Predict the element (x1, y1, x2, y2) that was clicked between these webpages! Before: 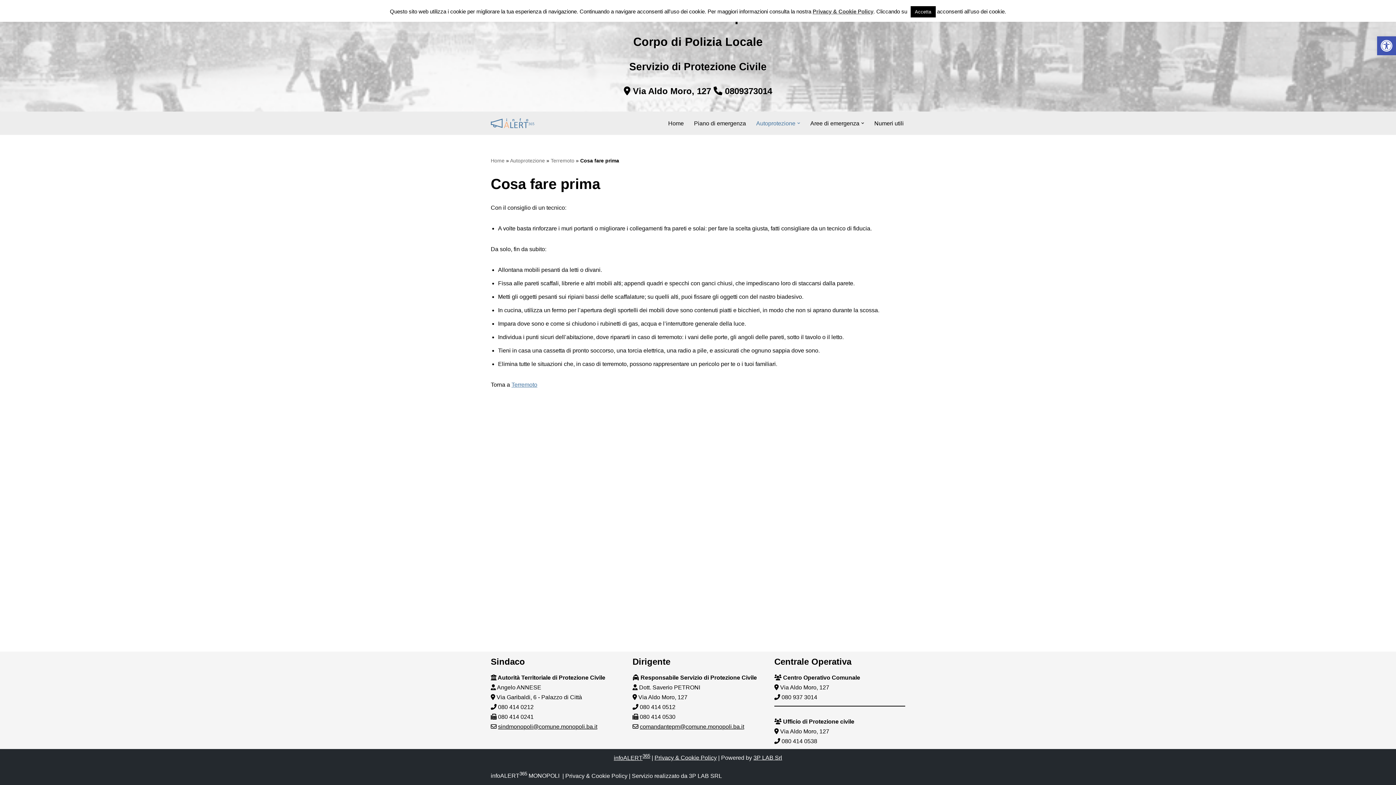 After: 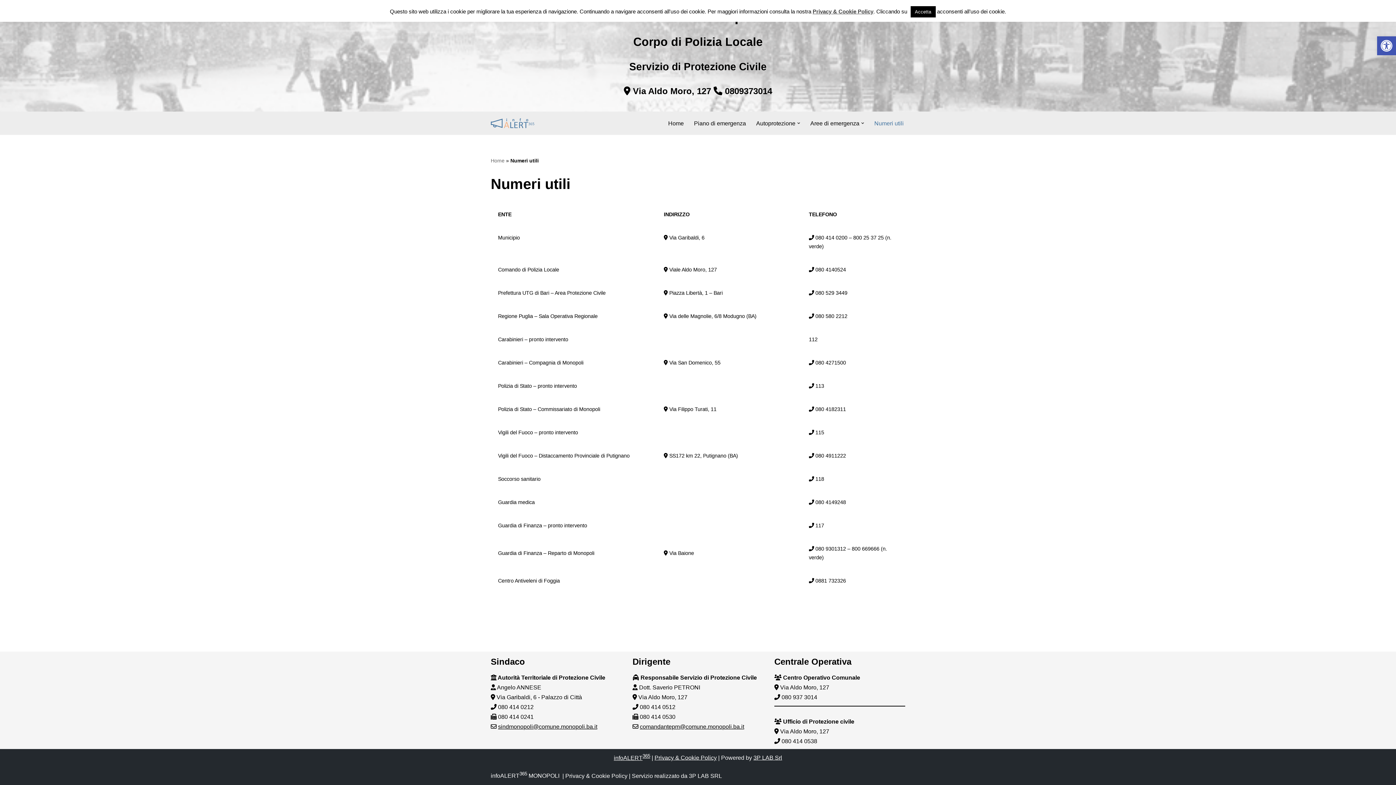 Action: bbox: (874, 118, 904, 128) label: Numeri utili